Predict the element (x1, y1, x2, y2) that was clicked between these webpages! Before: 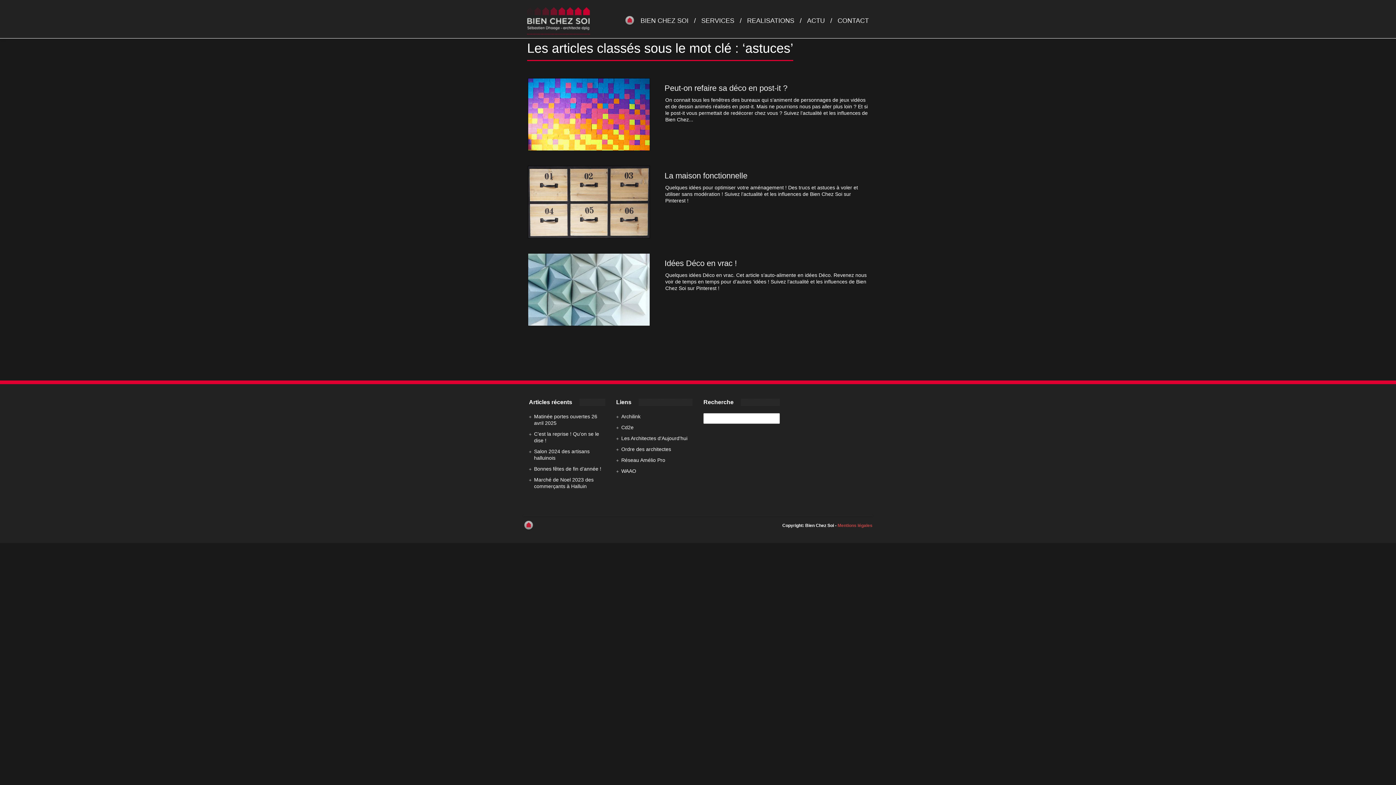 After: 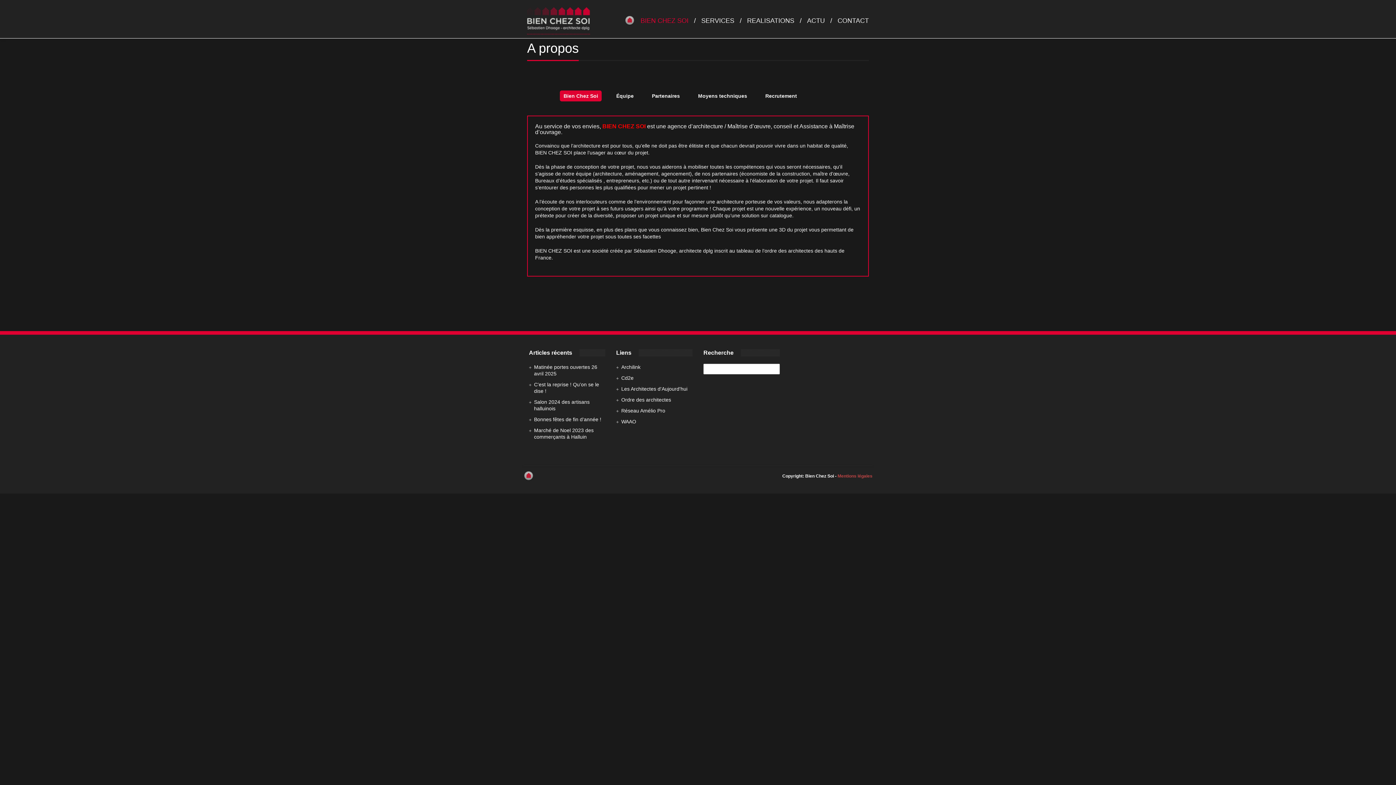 Action: label: BIEN CHEZ SOI bbox: (635, 13, 688, 28)